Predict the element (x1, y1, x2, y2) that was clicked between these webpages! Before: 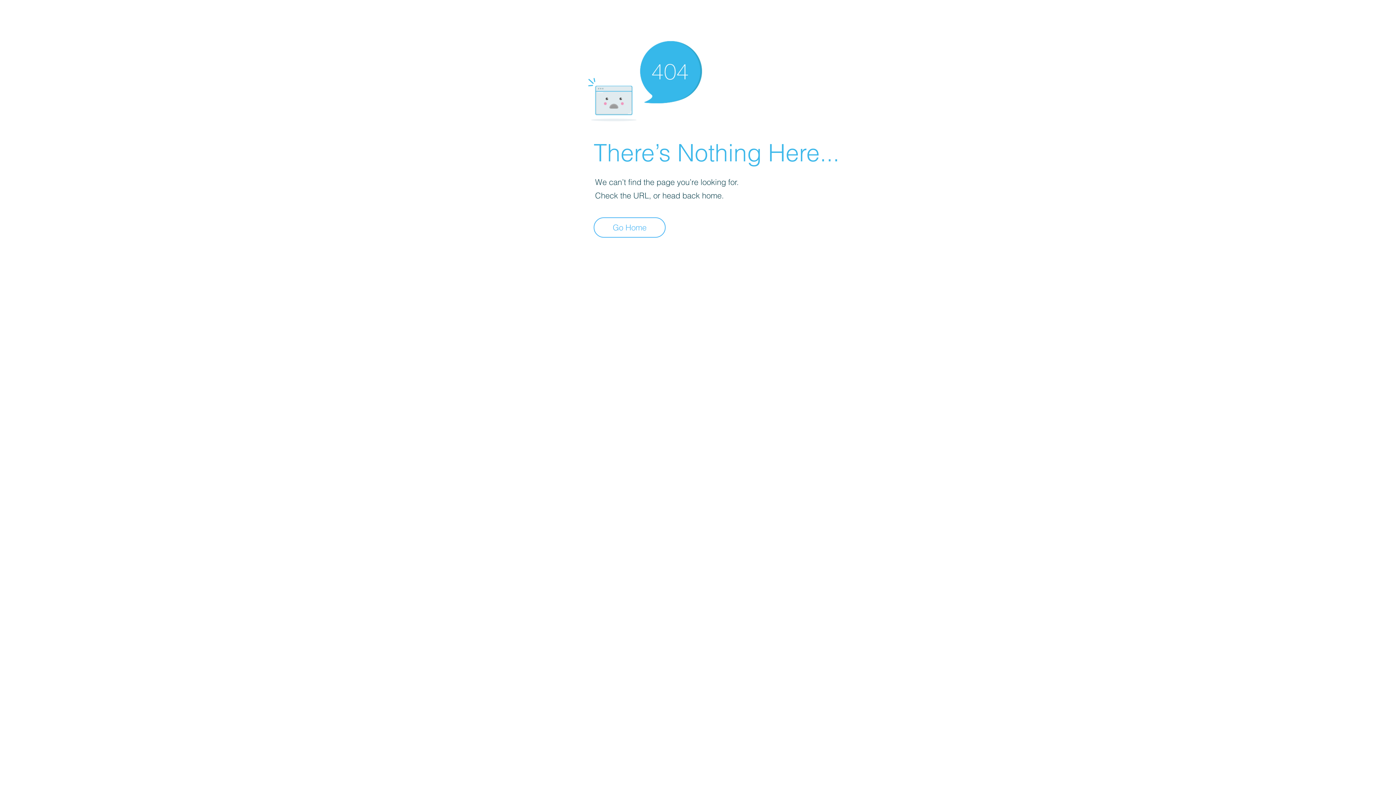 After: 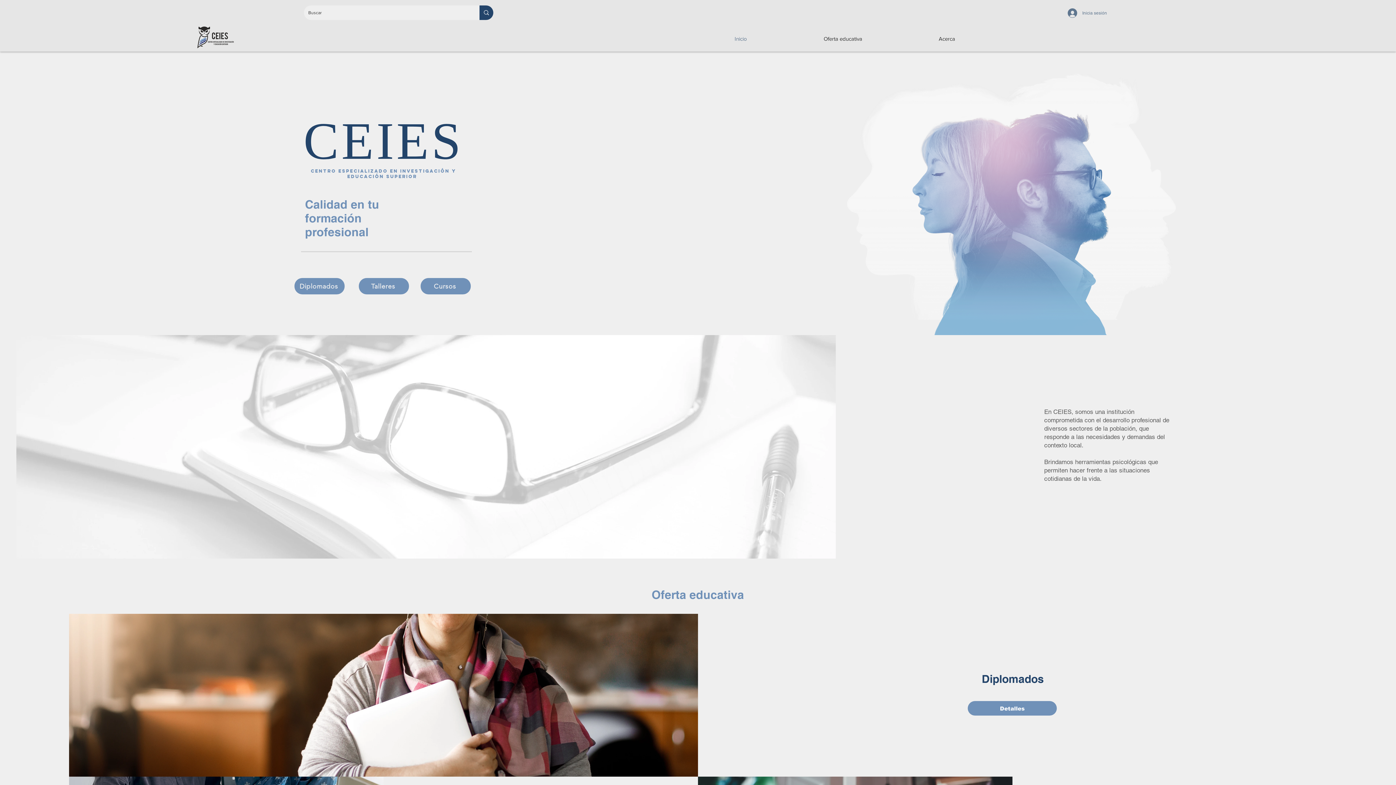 Action: label: Go Home bbox: (593, 217, 665, 237)